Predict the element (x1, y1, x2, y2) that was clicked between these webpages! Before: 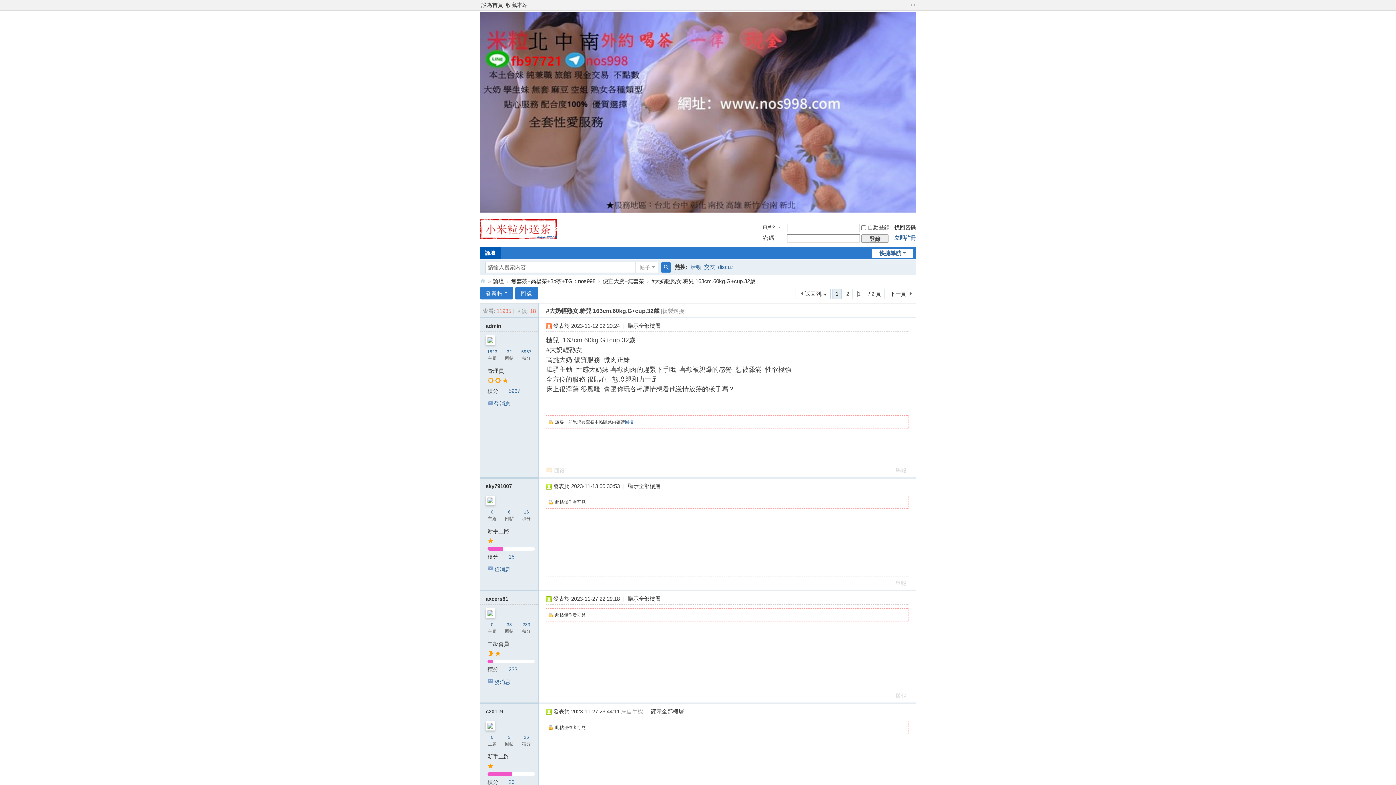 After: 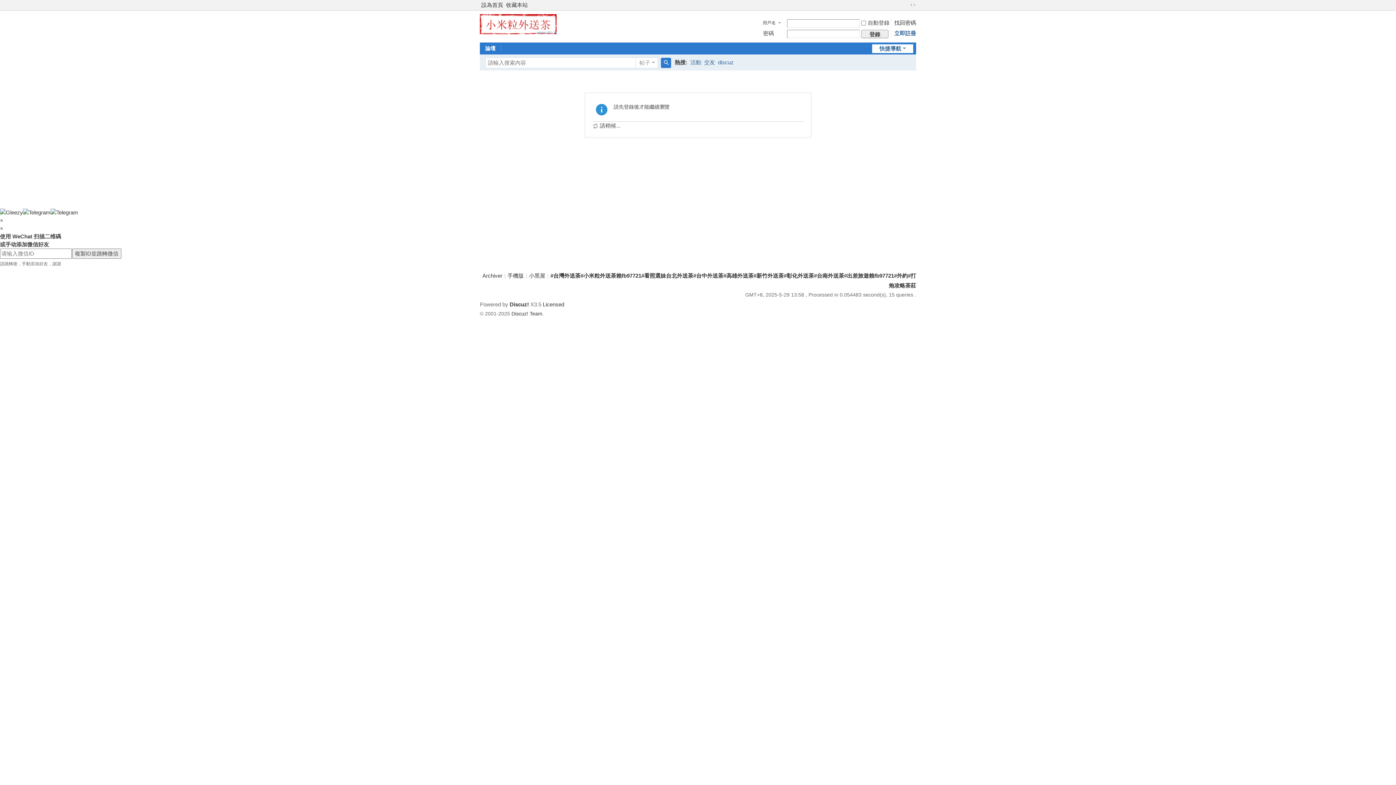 Action: label: 0 bbox: (491, 622, 493, 627)